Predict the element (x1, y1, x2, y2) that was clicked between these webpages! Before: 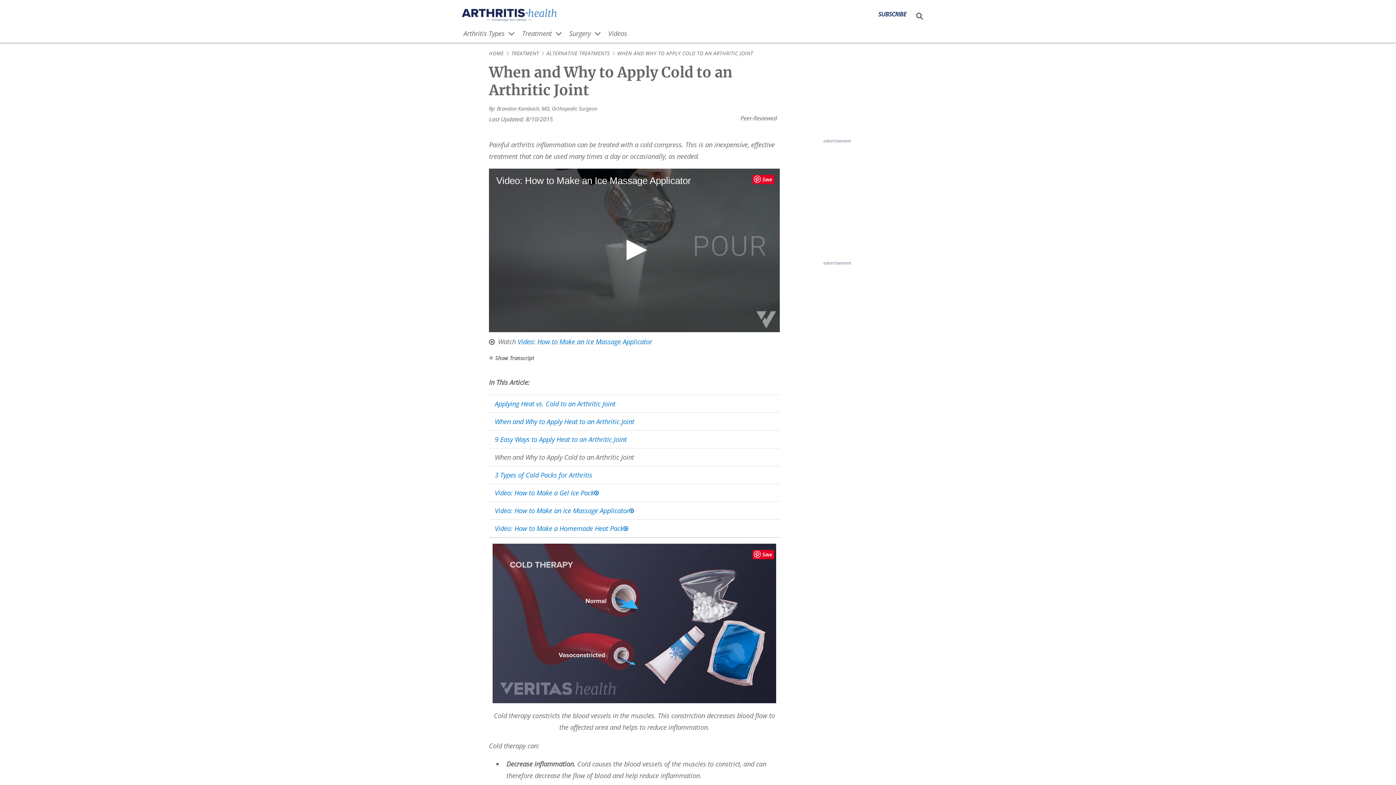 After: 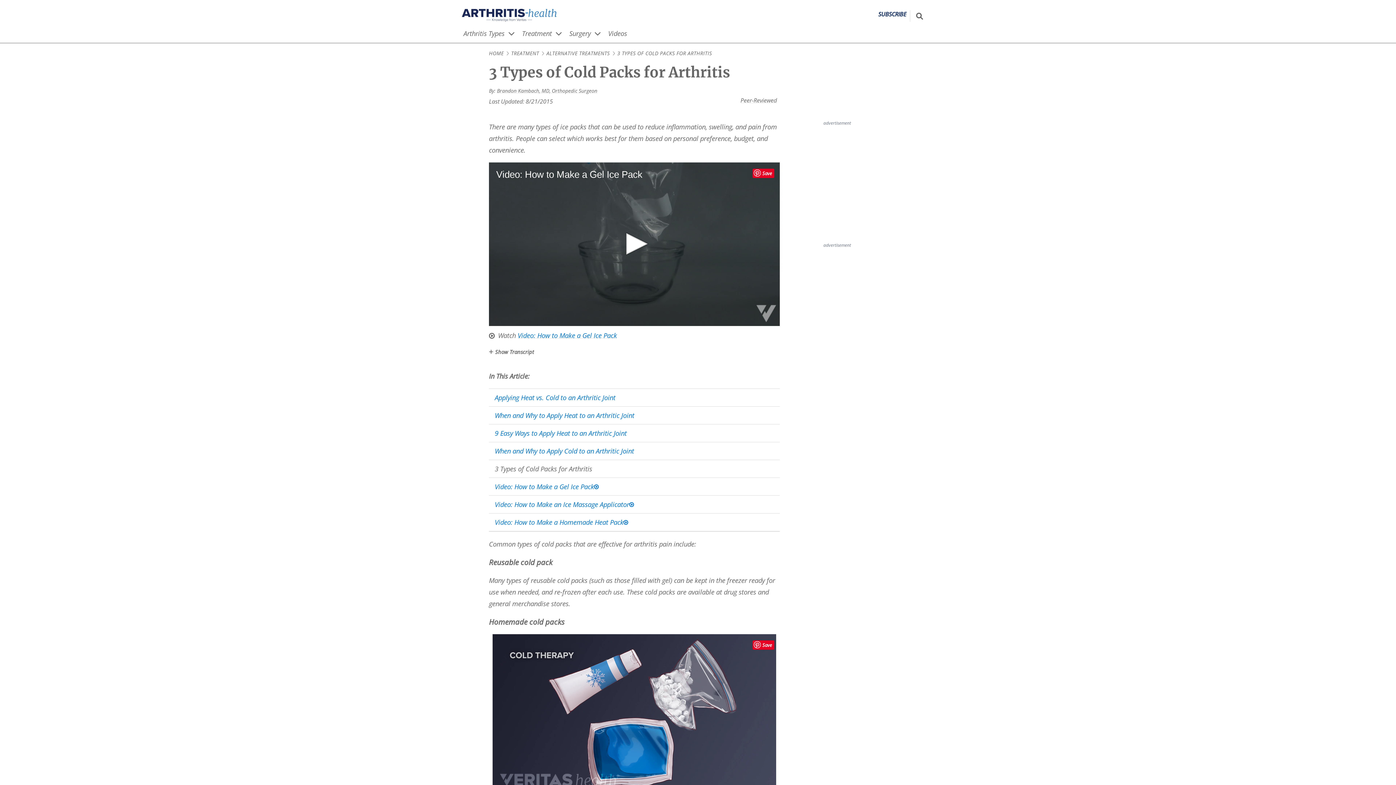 Action: label: 3 Types of Cold Packs for Arthritis bbox: (494, 469, 774, 481)